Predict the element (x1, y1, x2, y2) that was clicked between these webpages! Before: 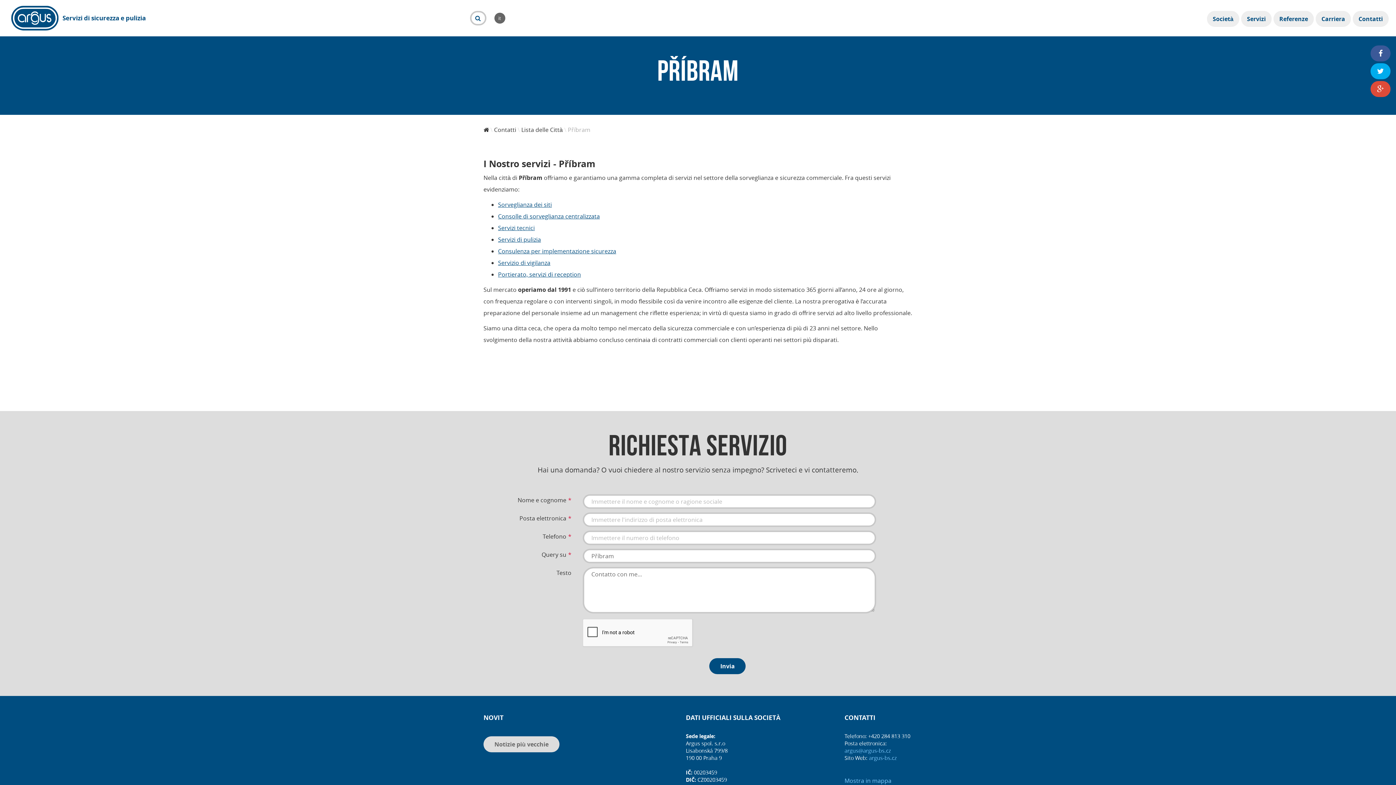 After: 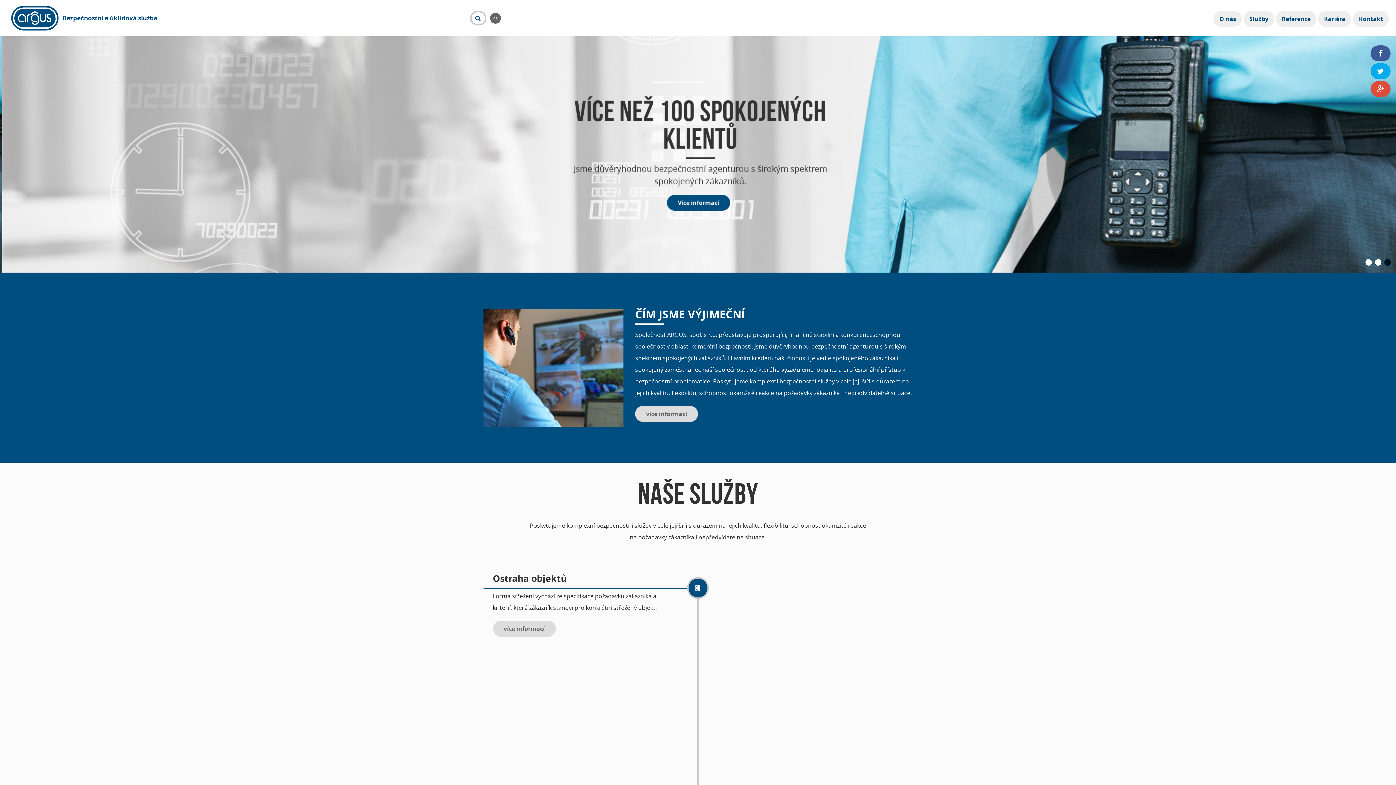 Action: bbox: (869, 754, 897, 761) label: argus-bs.cz